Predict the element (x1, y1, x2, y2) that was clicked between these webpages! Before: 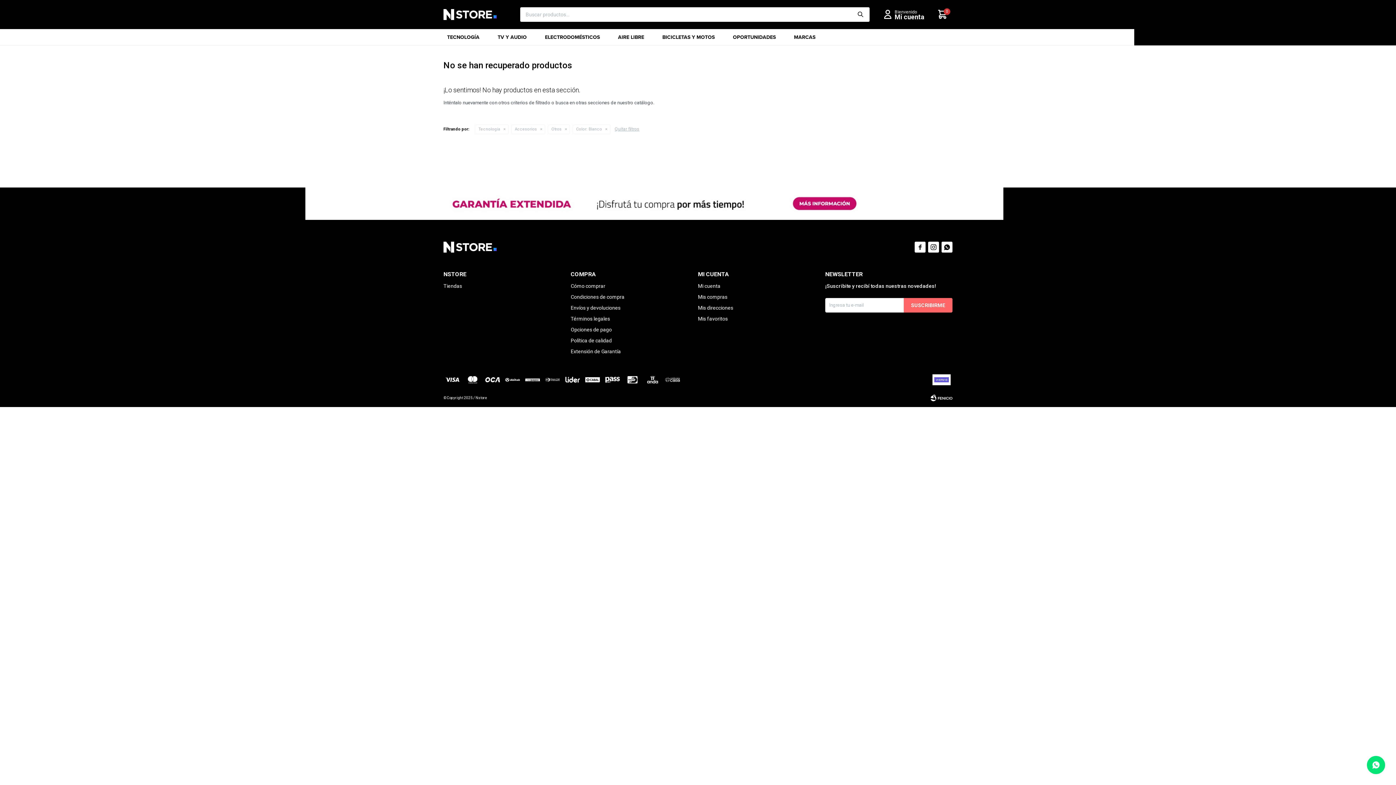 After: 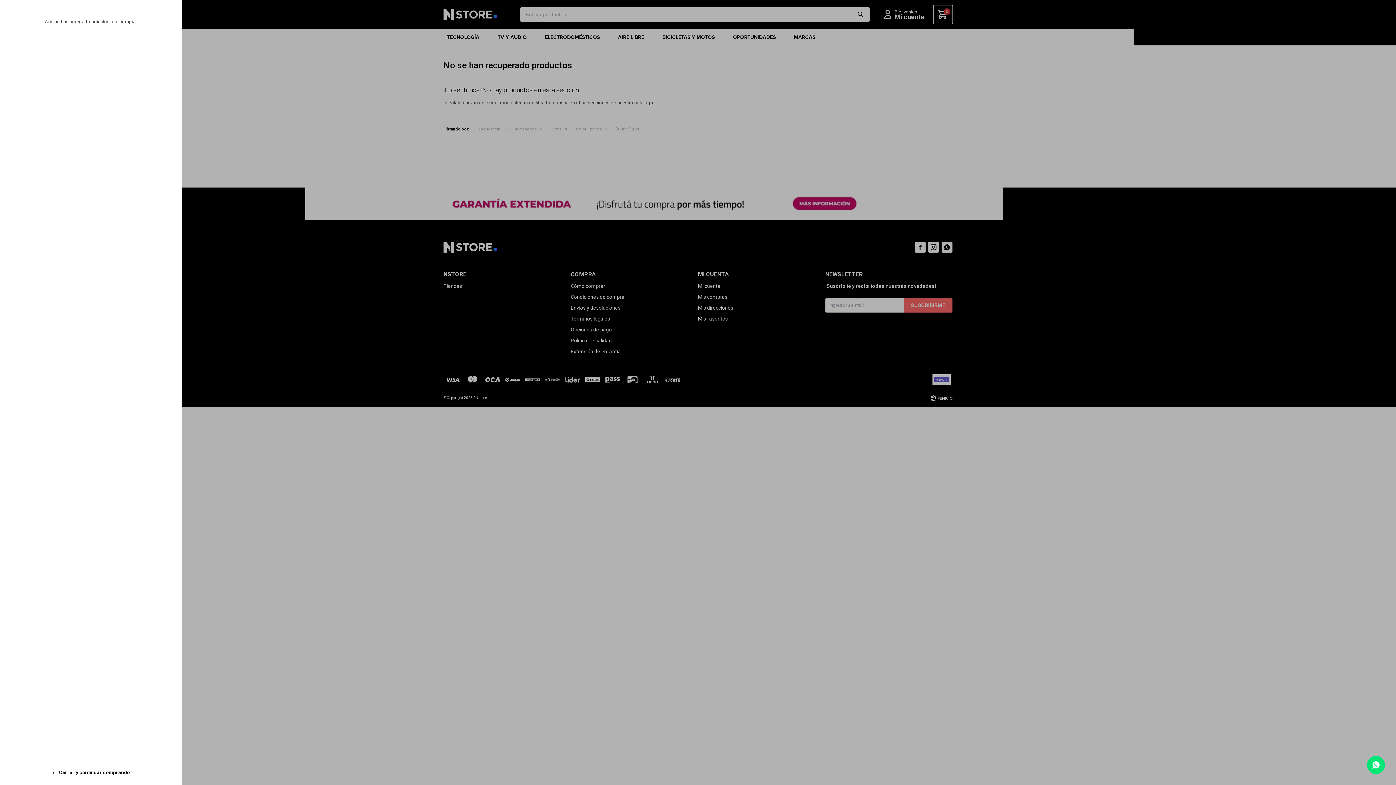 Action: label: 0 bbox: (933, 5, 952, 23)